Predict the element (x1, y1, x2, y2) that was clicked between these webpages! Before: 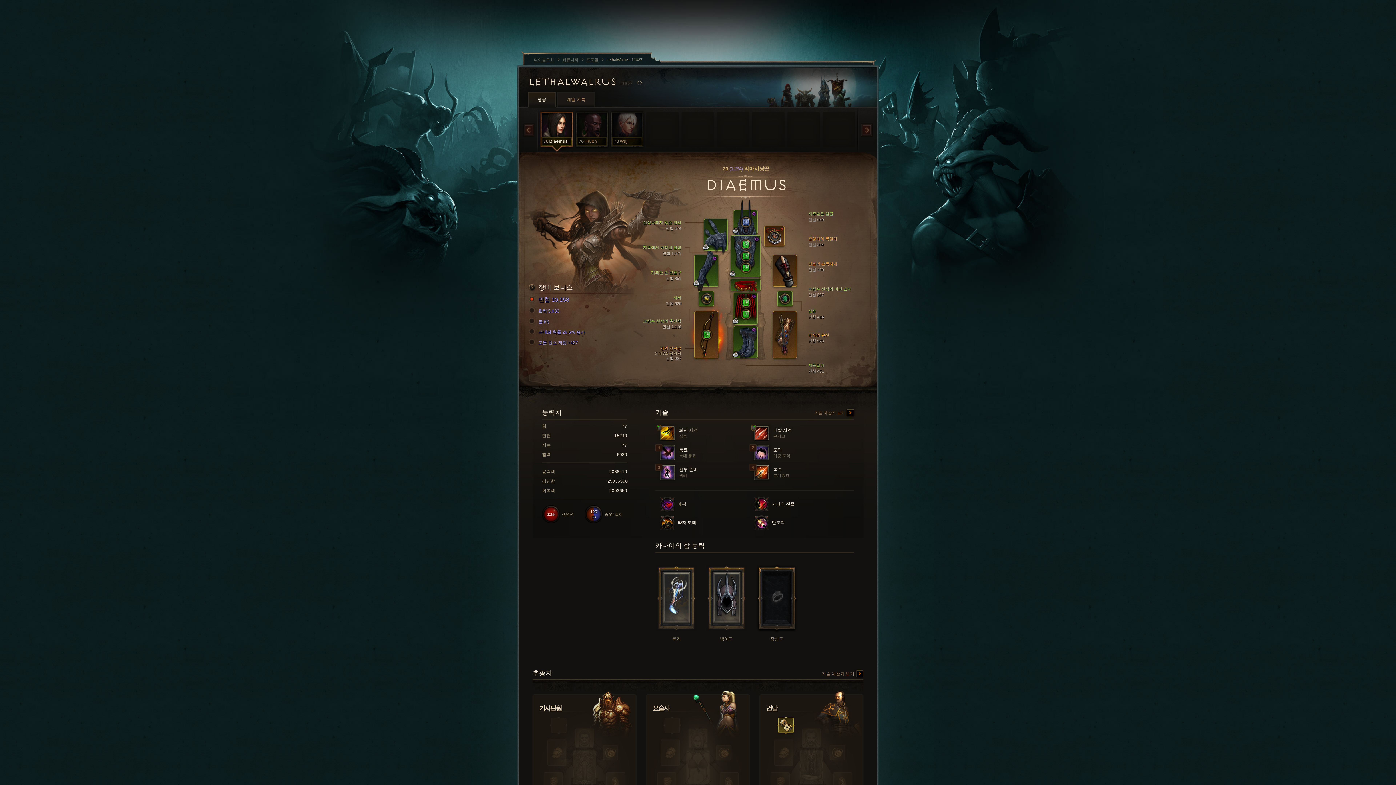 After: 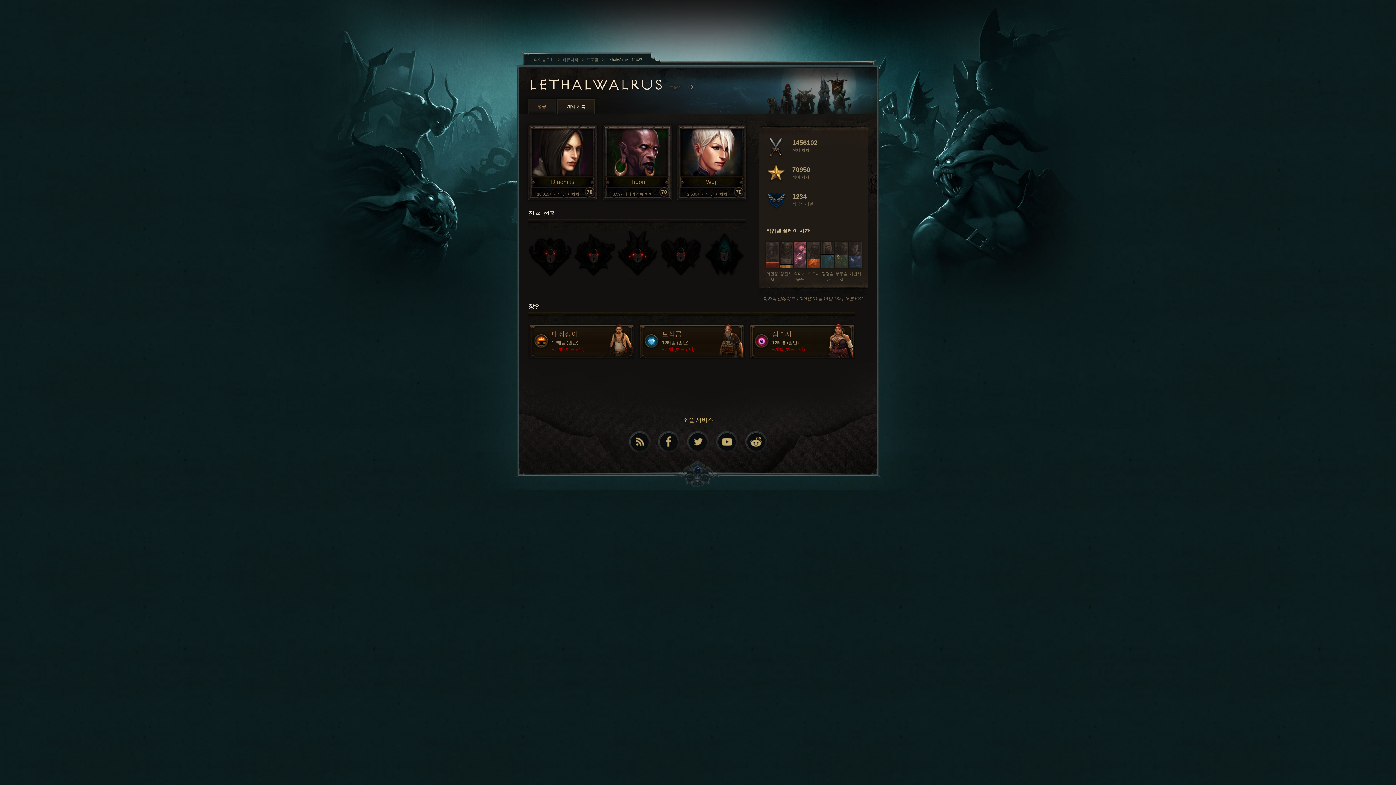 Action: bbox: (557, 92, 594, 107) label: 게임 기록